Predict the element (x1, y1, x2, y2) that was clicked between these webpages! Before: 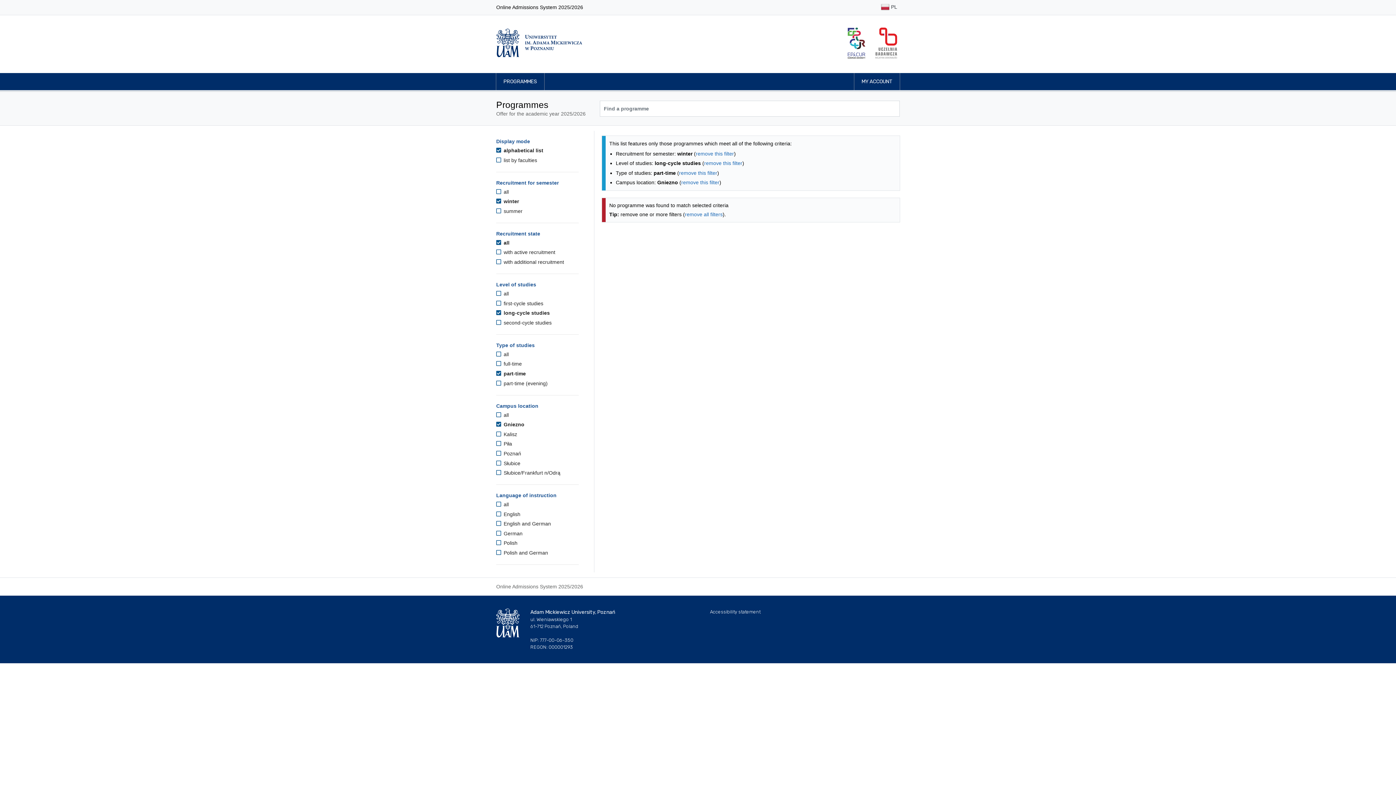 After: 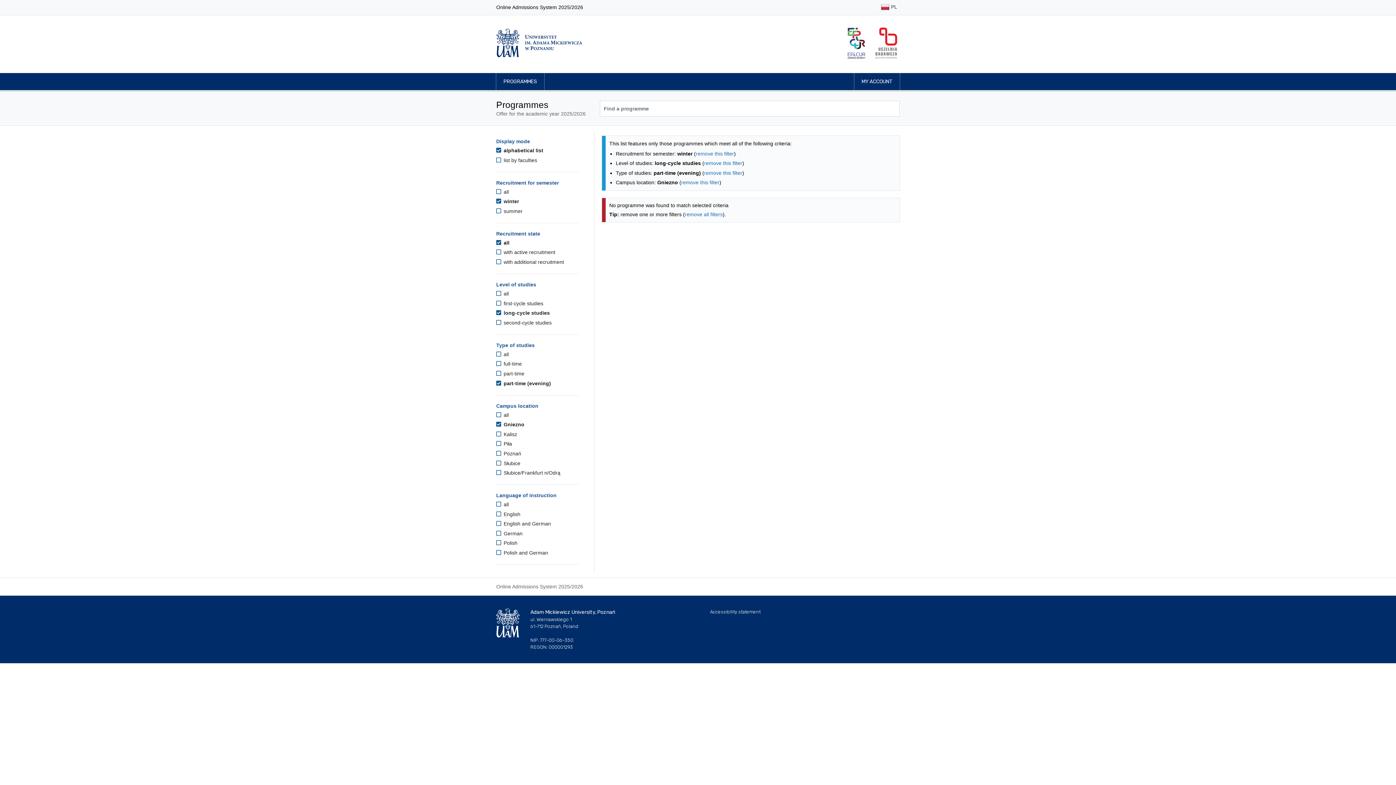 Action: label:  part-time (evening) bbox: (496, 380, 547, 386)